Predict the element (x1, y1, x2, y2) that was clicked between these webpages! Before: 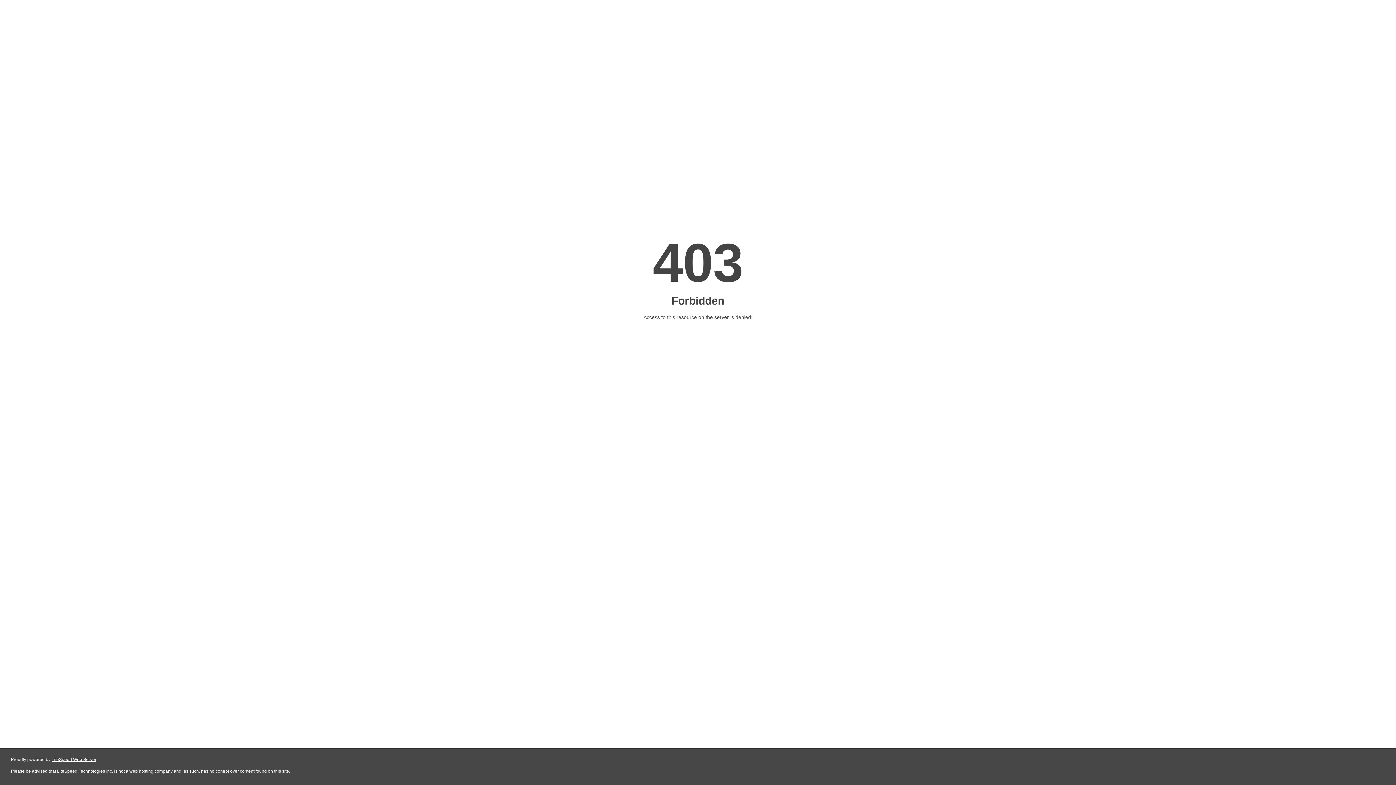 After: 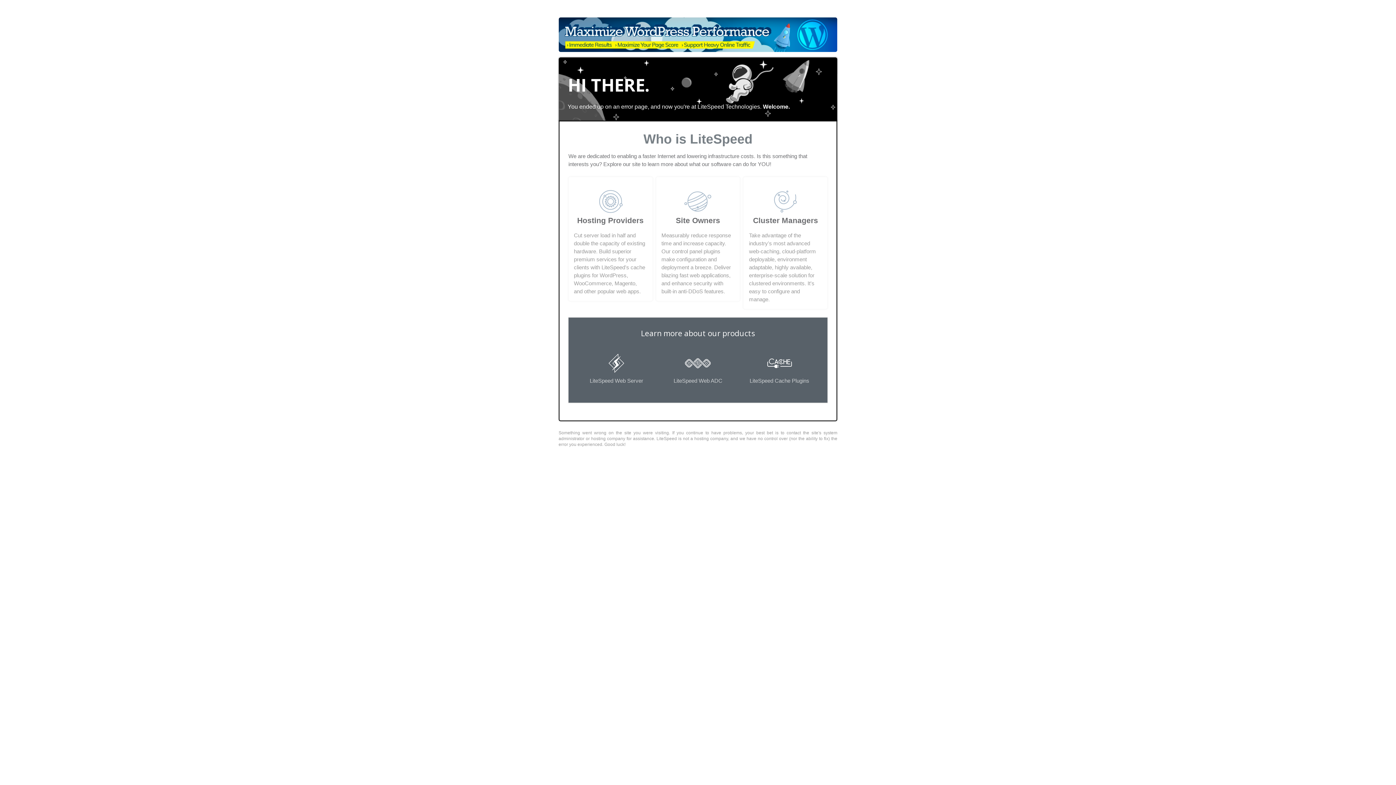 Action: label: LiteSpeed Web Server bbox: (51, 757, 96, 762)